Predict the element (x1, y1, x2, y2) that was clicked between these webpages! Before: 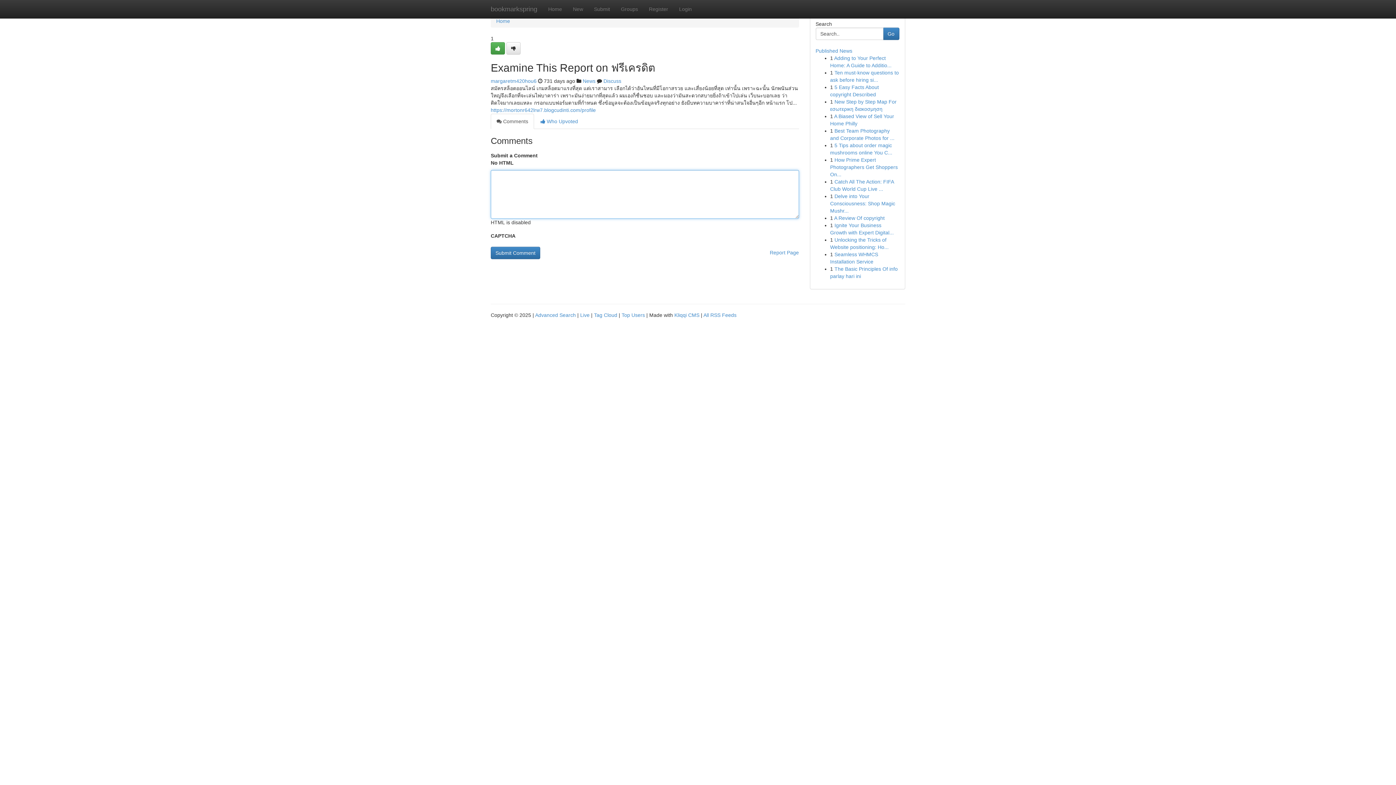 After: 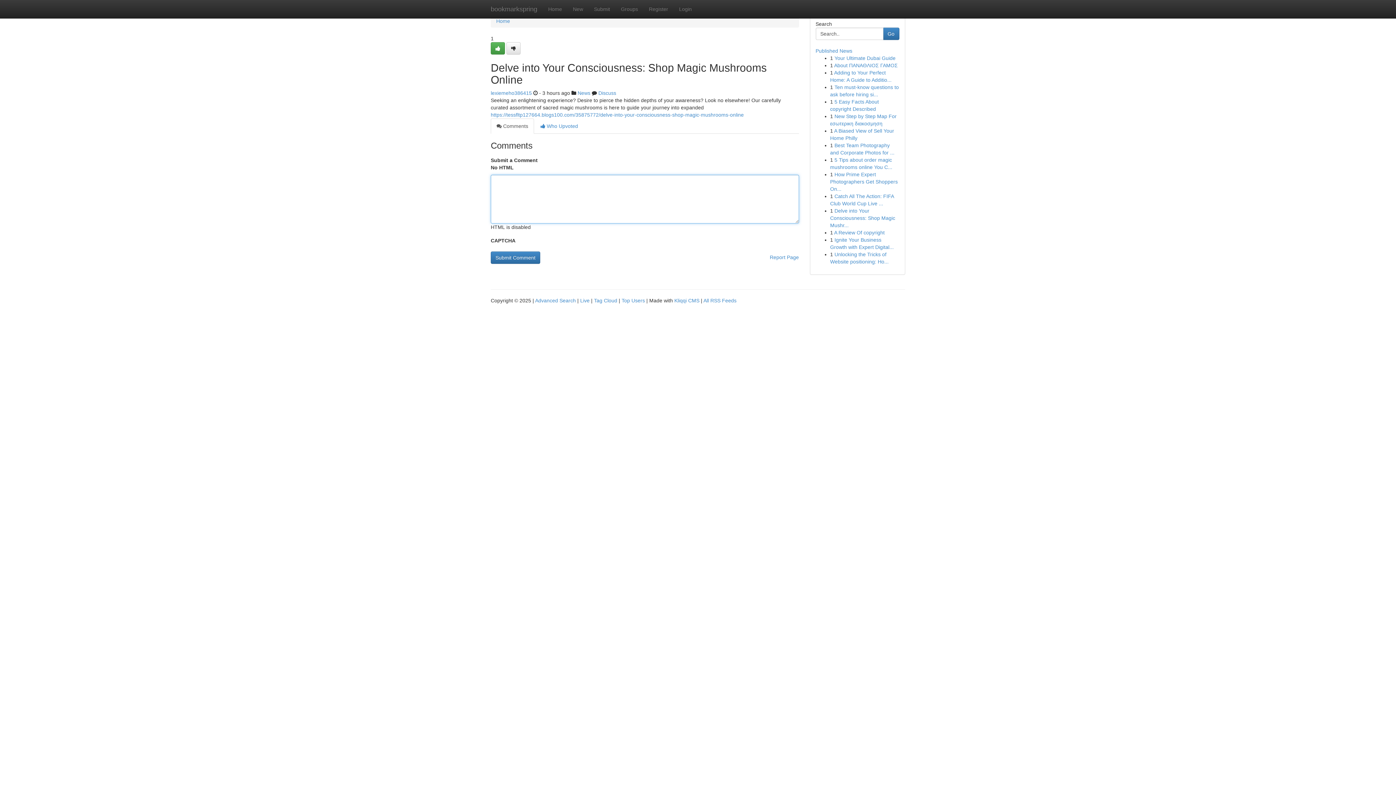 Action: bbox: (830, 193, 895, 213) label: Delve into Your Consciousness: Shop Magic Mushr...